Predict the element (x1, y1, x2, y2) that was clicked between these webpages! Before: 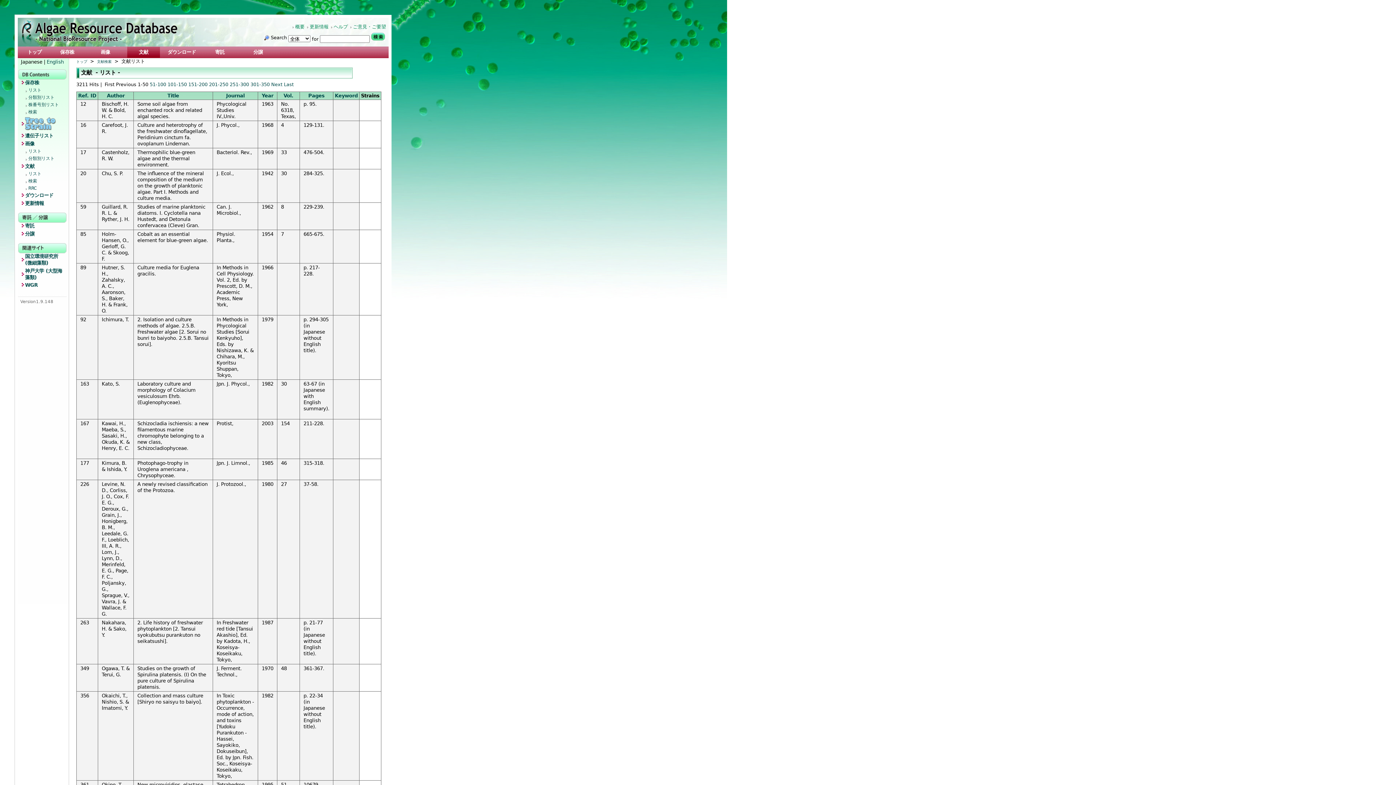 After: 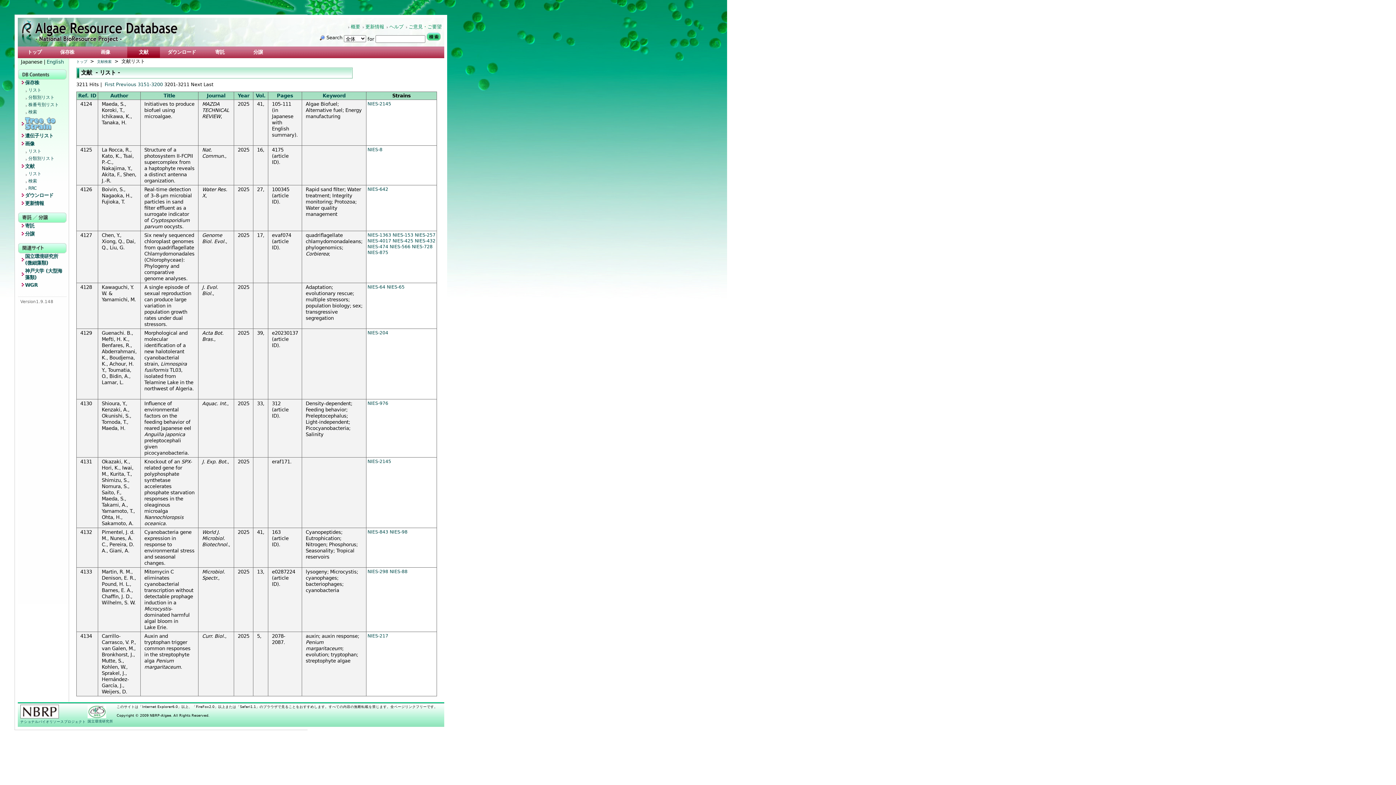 Action: bbox: (284, 81, 293, 87) label: Last